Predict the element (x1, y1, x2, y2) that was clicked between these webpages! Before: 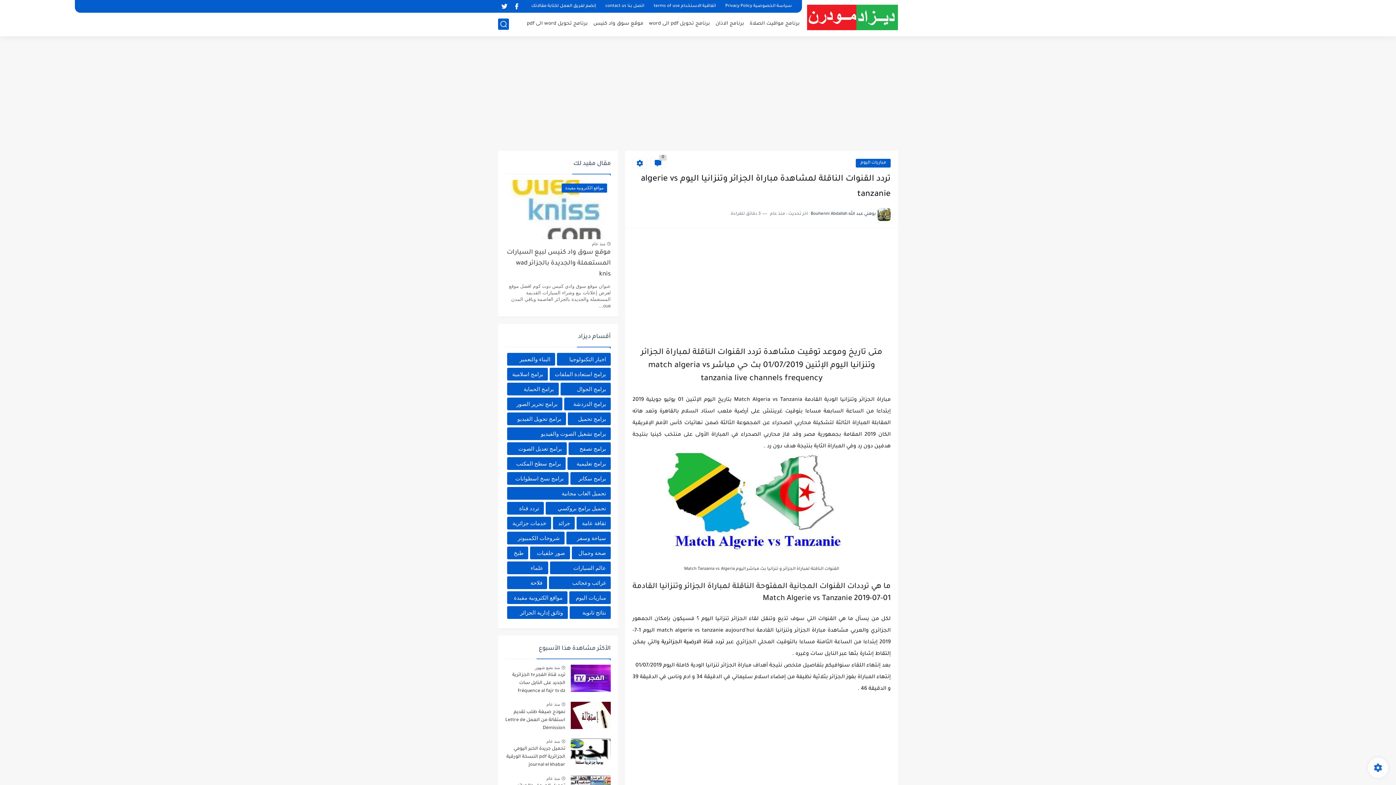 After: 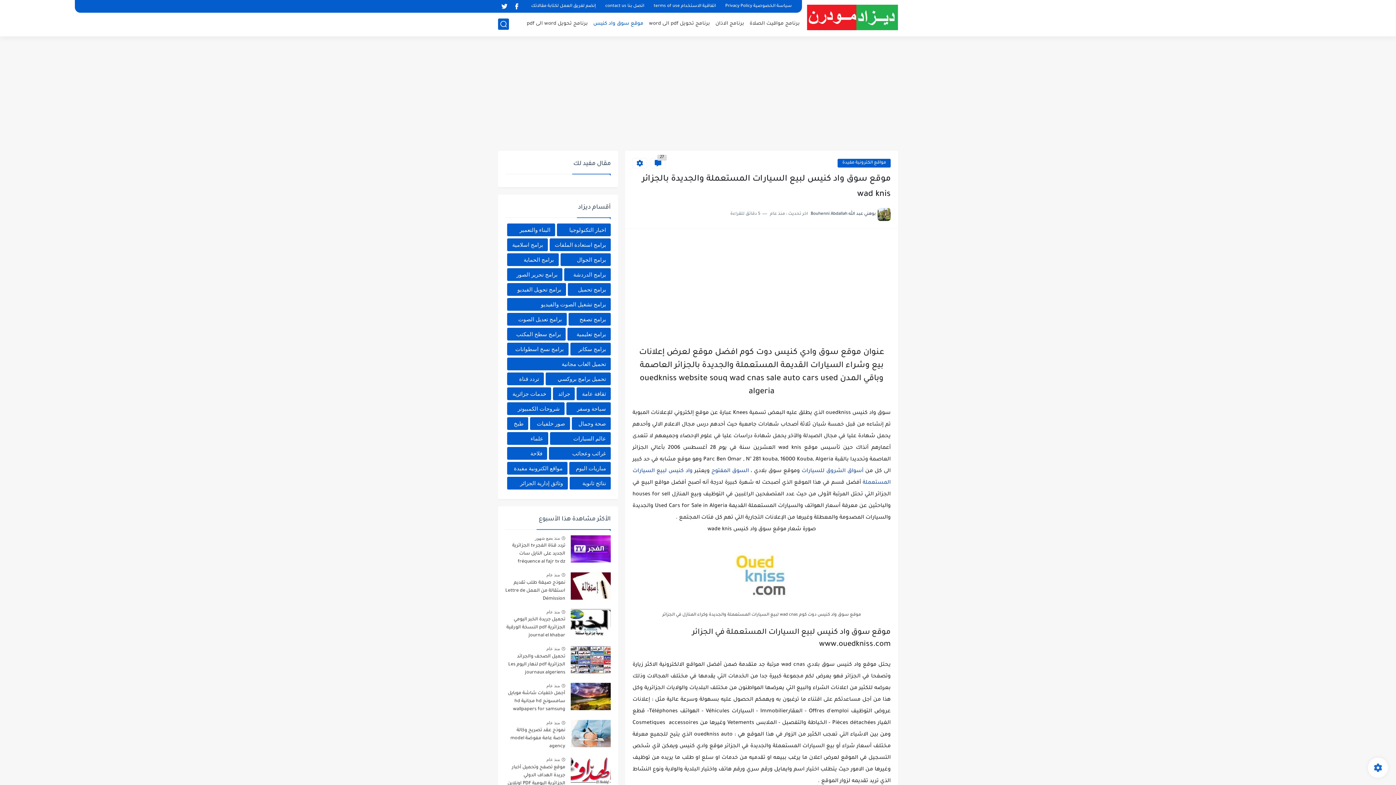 Action: label: موقع سوق واد كنيس bbox: (593, 21, 643, 26)